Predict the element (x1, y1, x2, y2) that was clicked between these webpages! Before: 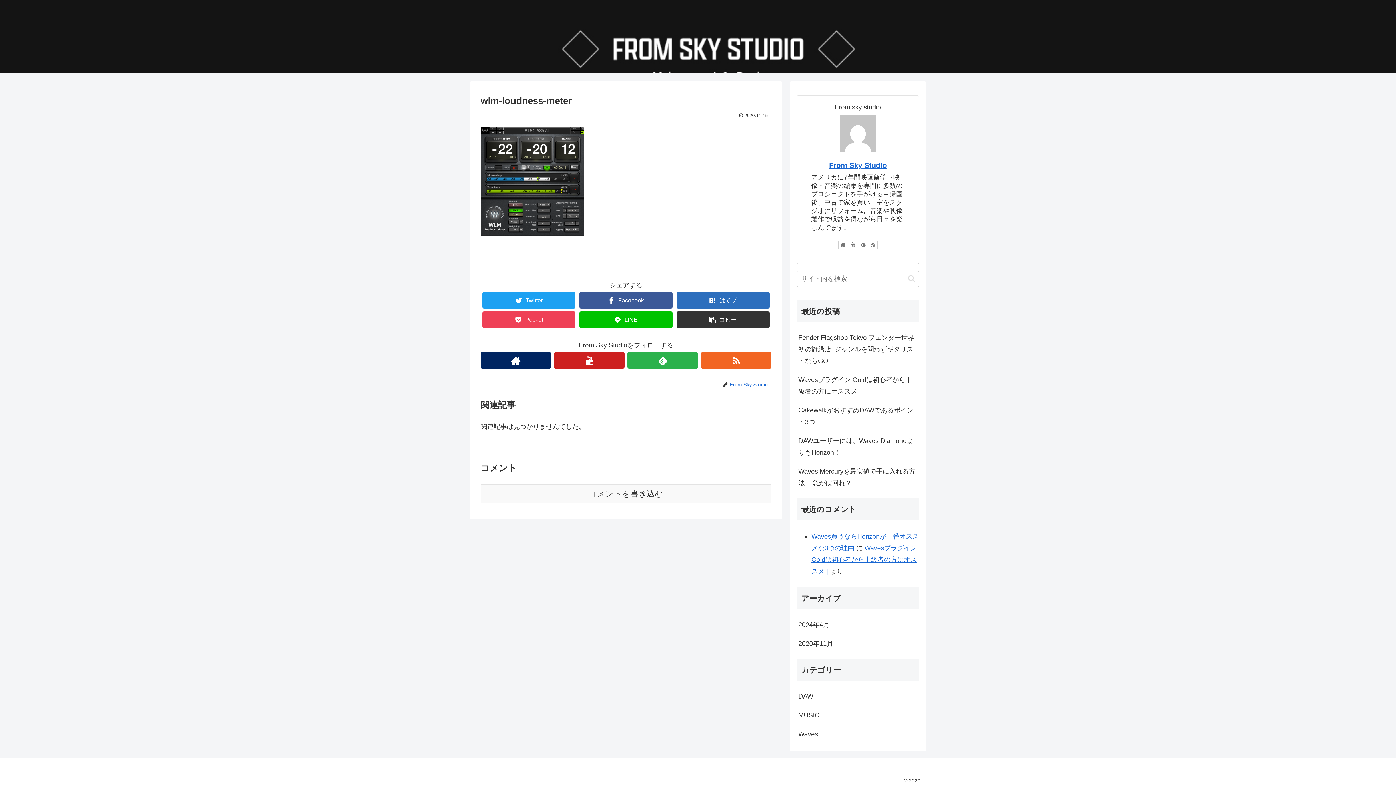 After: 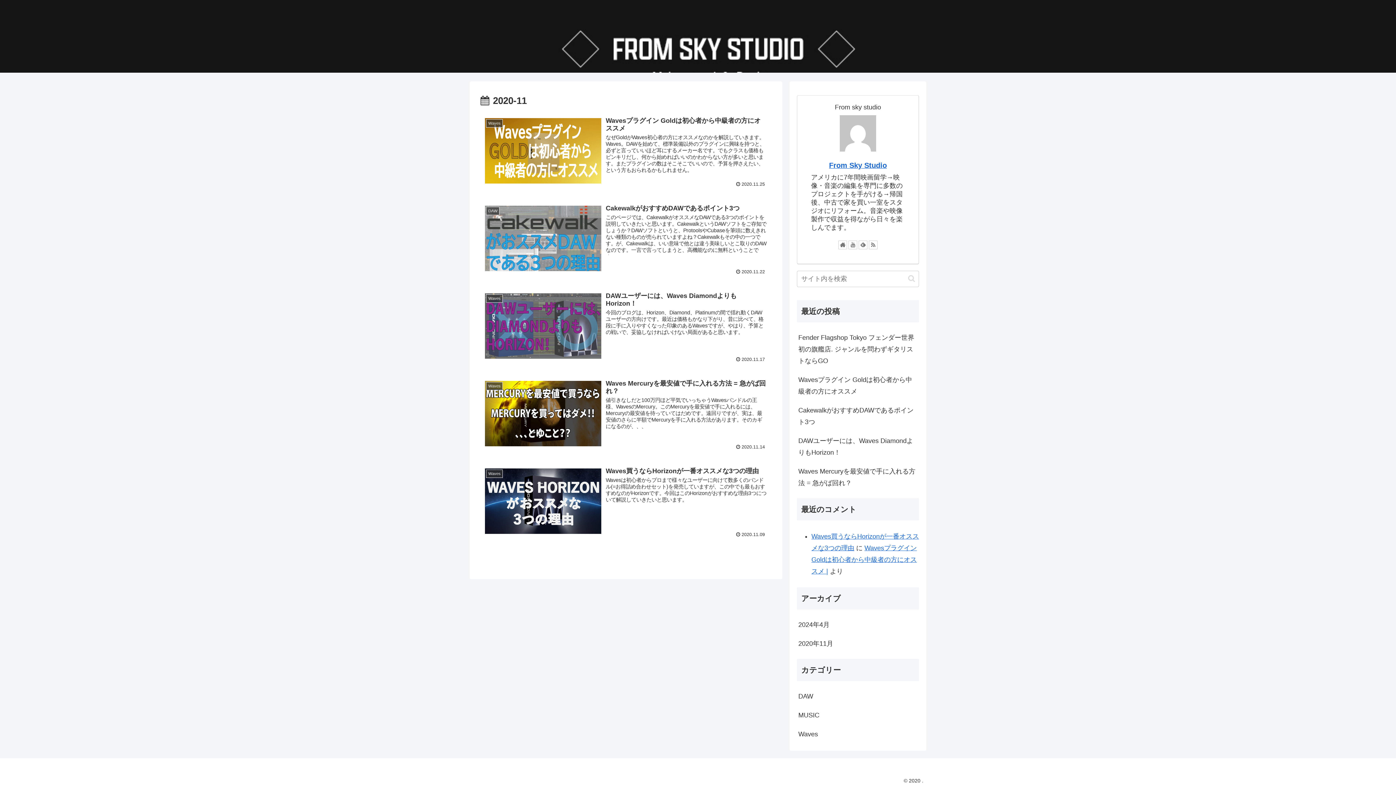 Action: label: 2020年11月 bbox: (797, 634, 919, 653)